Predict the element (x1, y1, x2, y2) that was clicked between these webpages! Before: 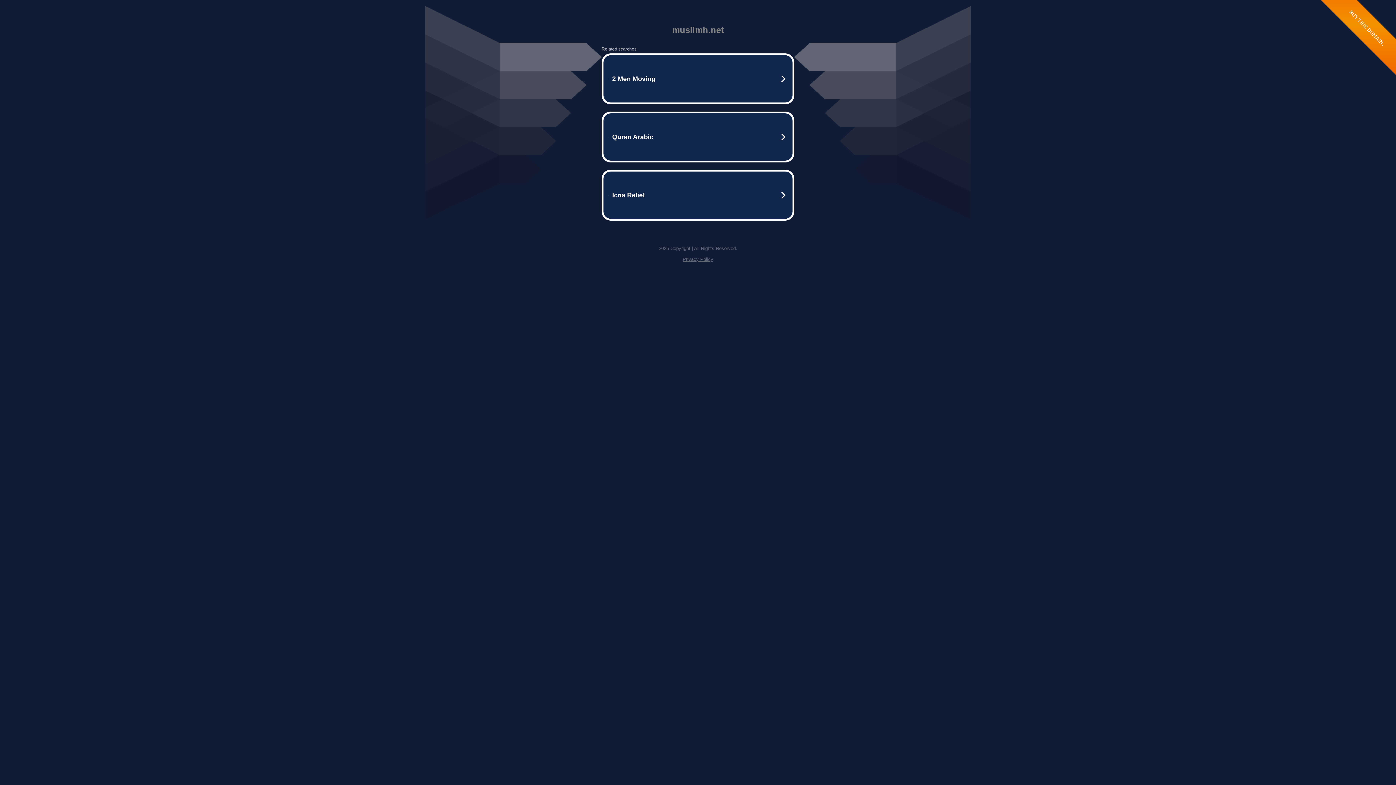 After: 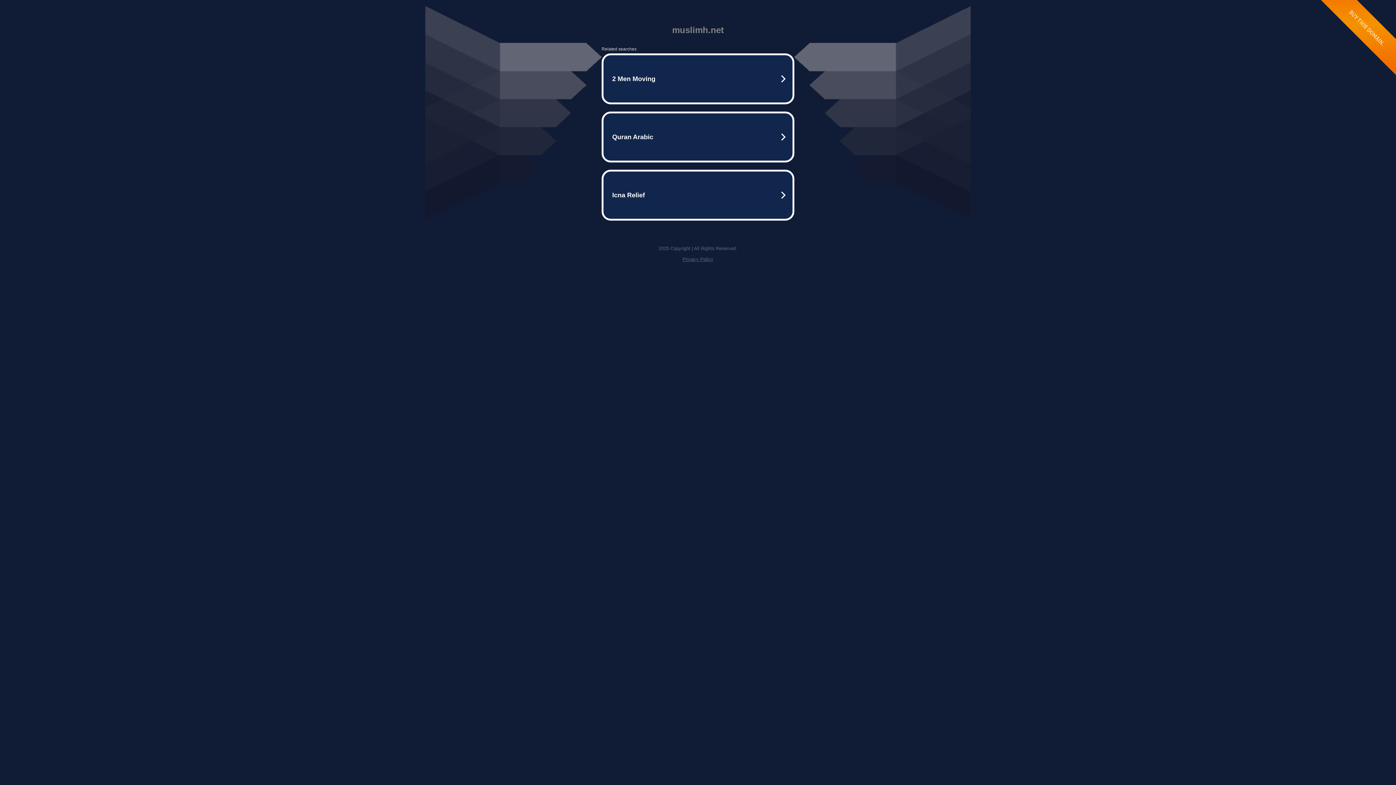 Action: label: Privacy Policy bbox: (682, 256, 713, 262)